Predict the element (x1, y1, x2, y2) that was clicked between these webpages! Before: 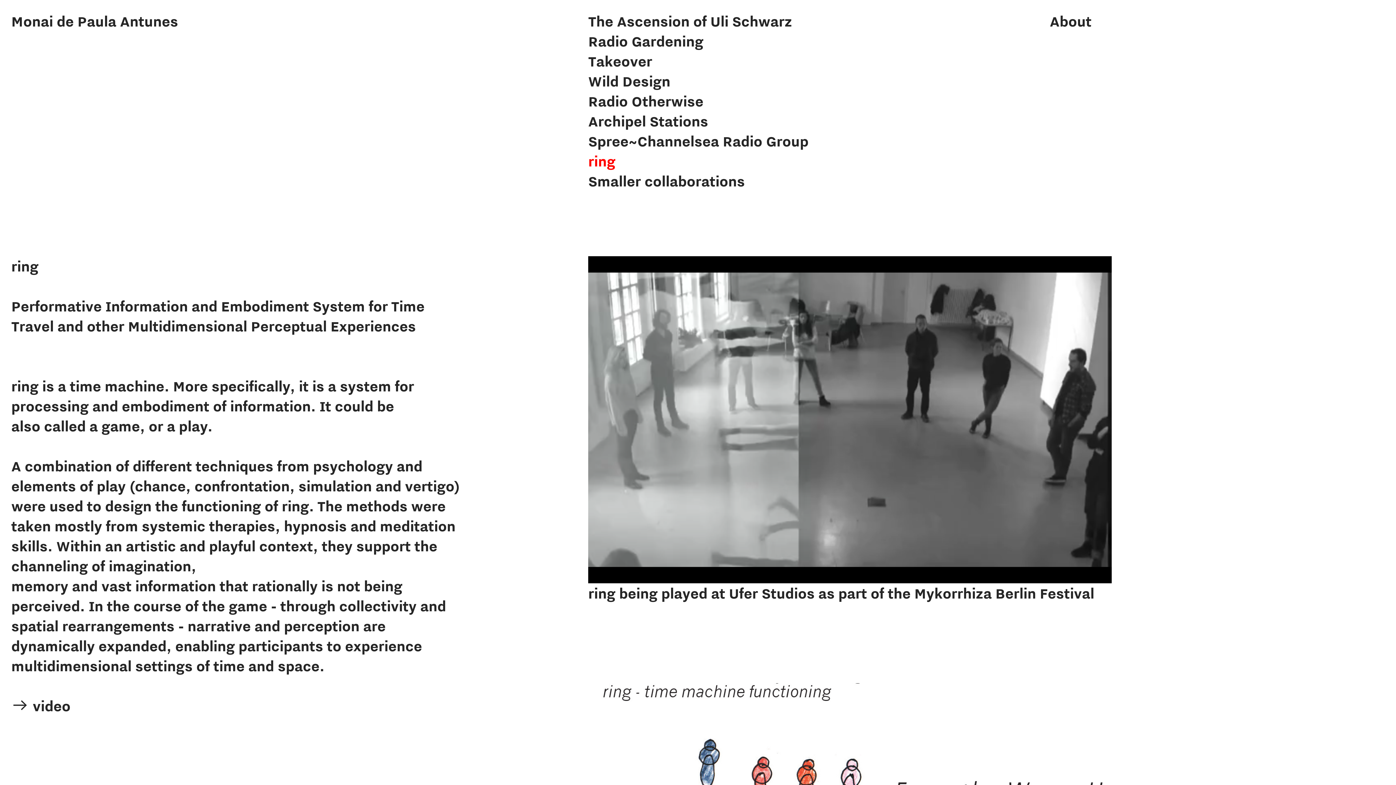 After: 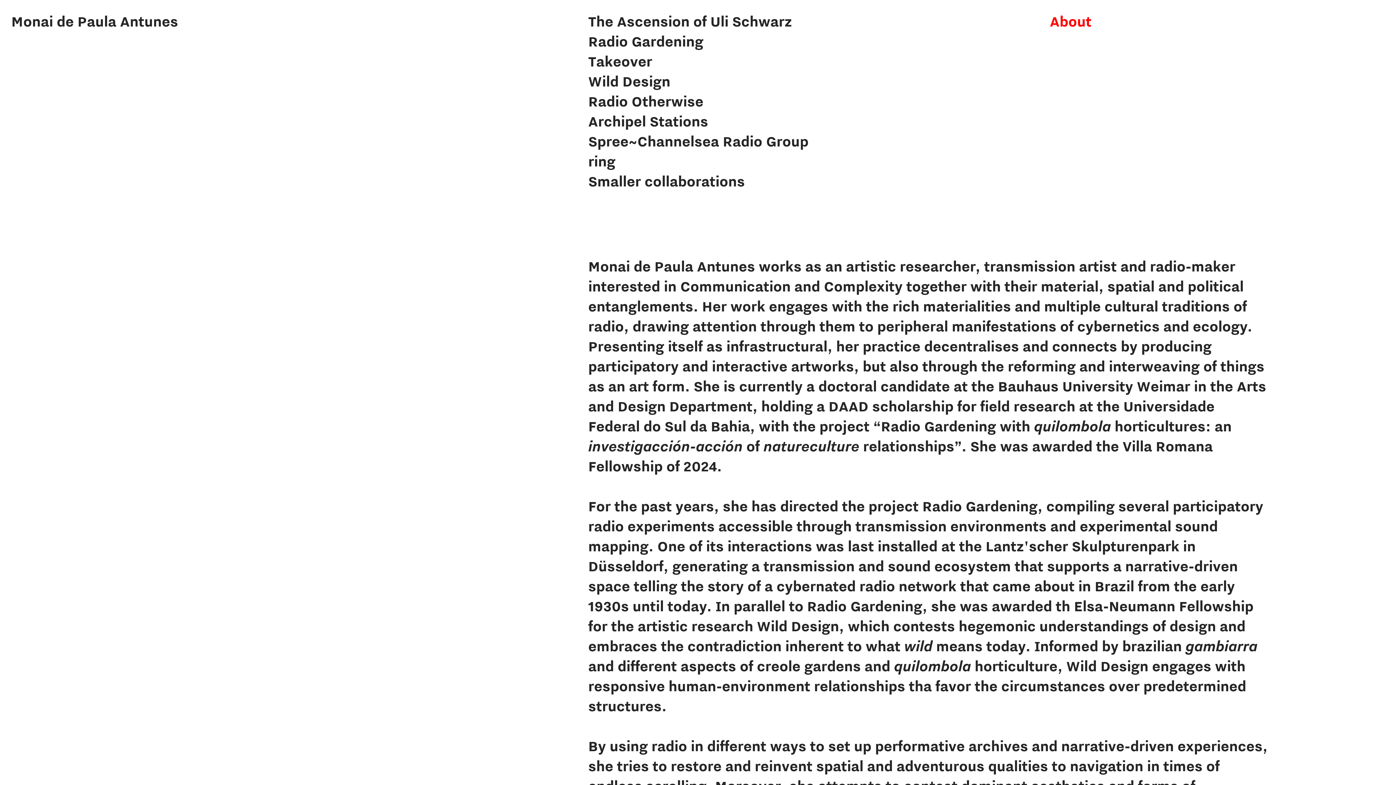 Action: label: About bbox: (1050, 12, 1091, 30)